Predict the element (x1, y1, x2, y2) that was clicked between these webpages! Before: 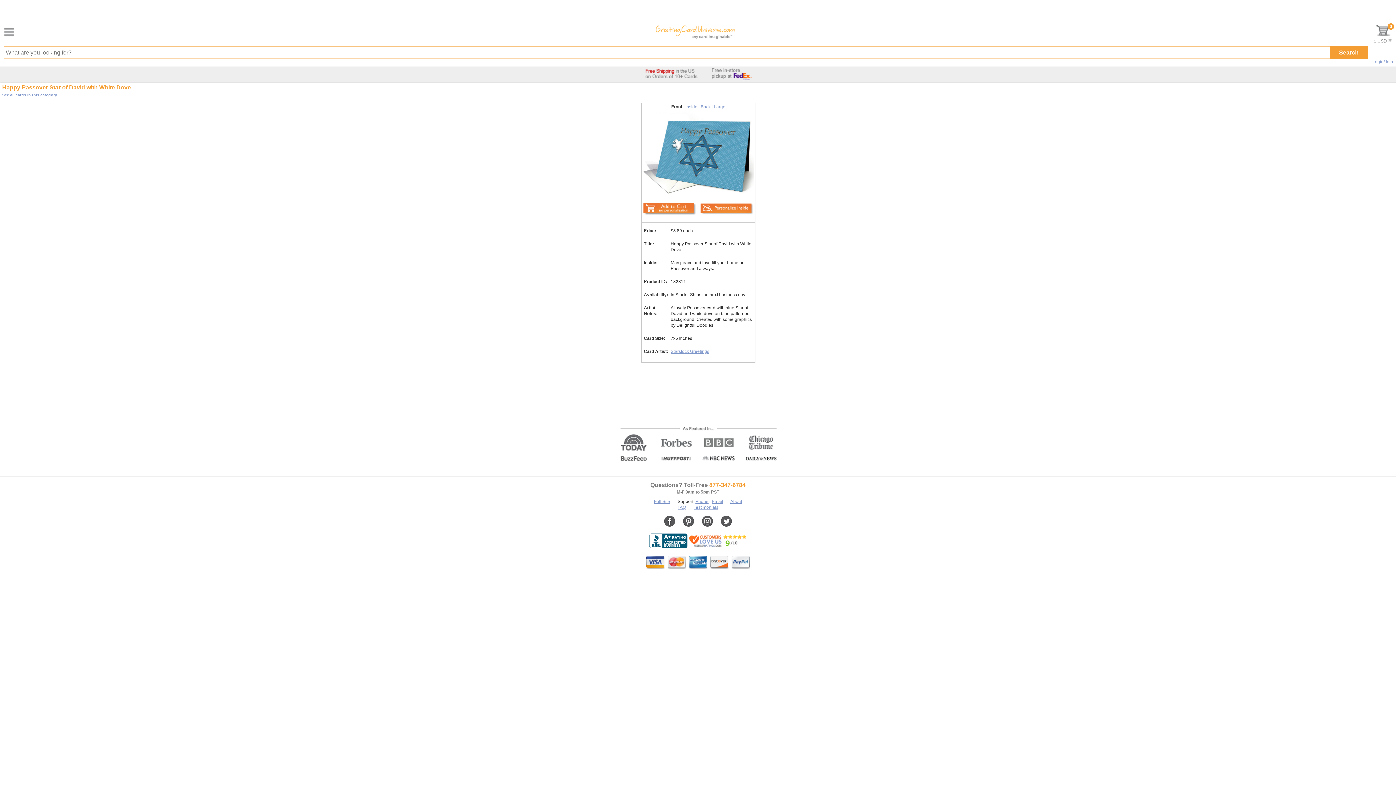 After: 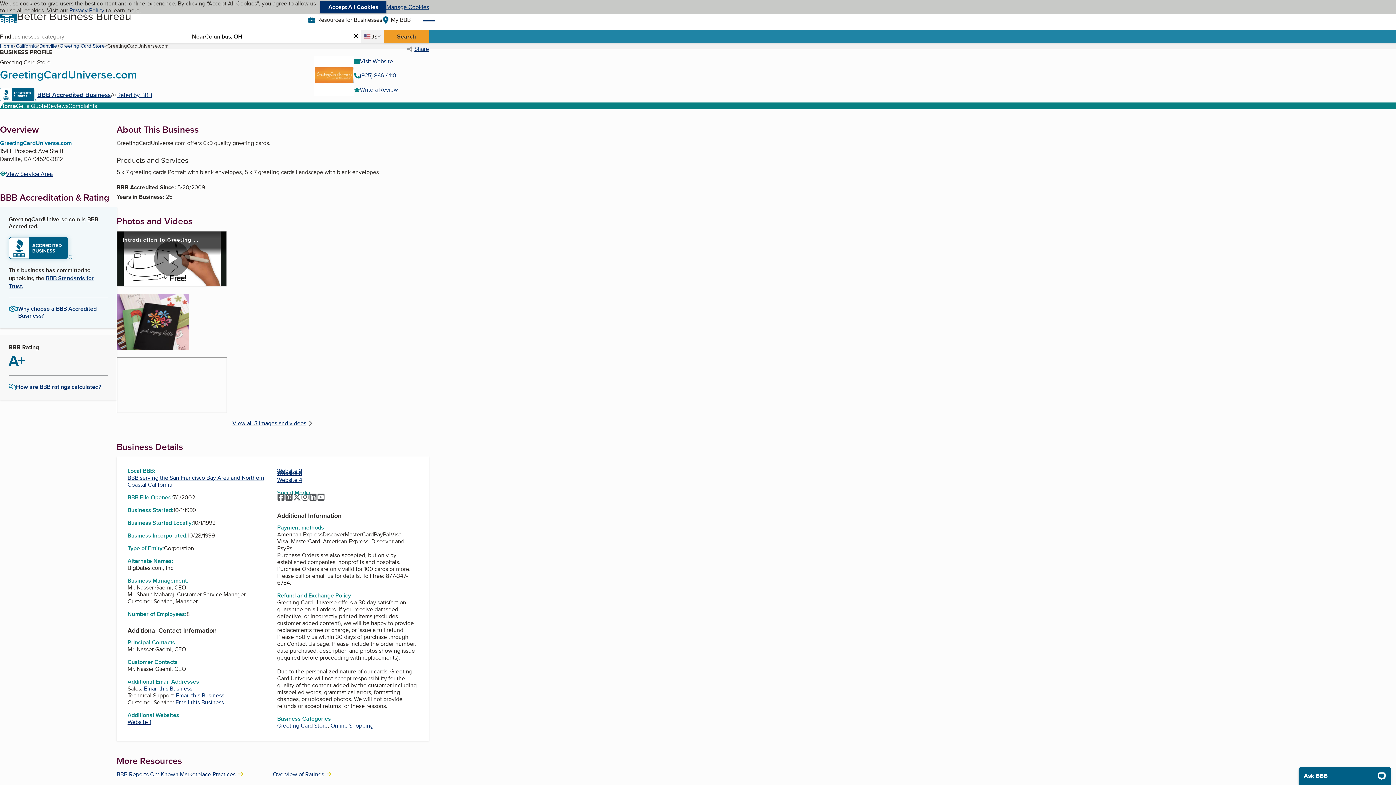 Action: bbox: (649, 544, 687, 548)